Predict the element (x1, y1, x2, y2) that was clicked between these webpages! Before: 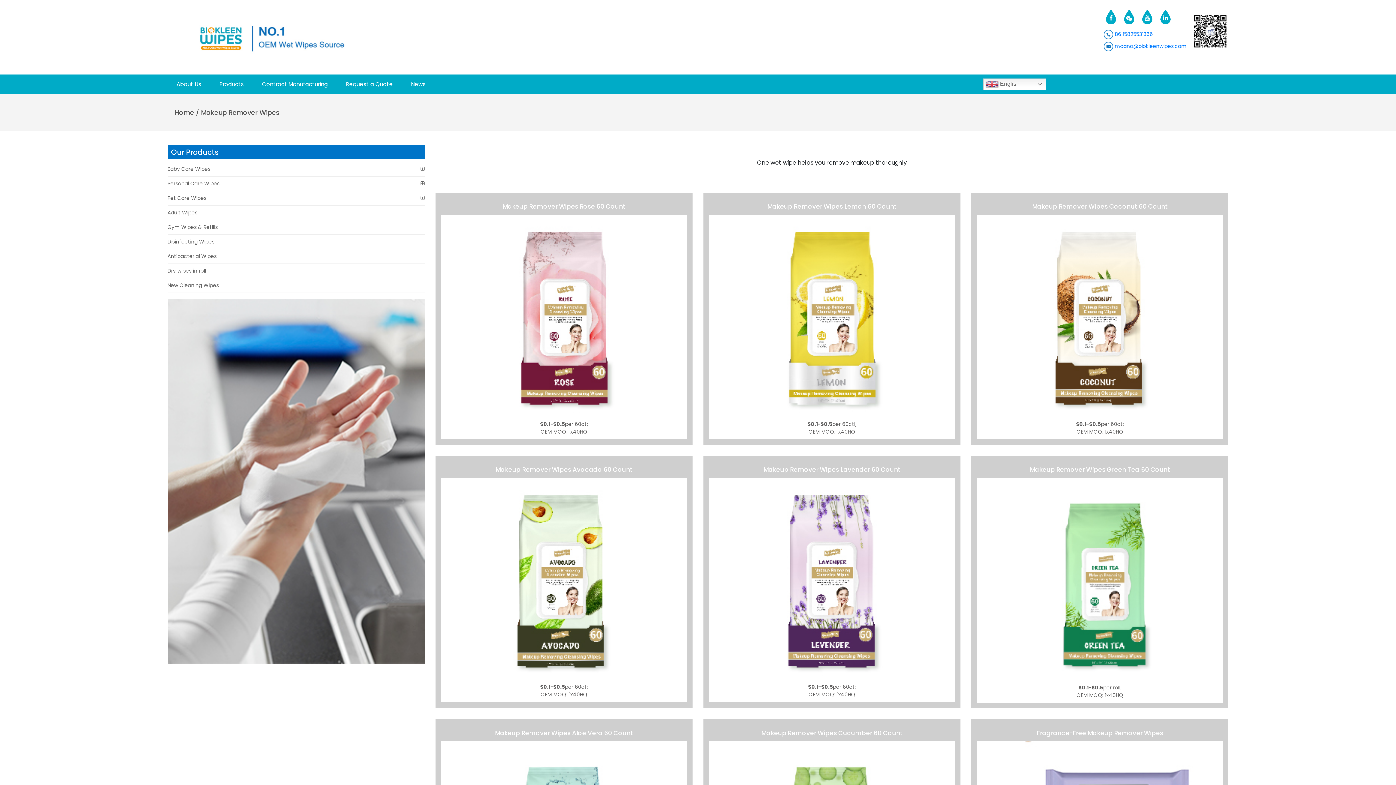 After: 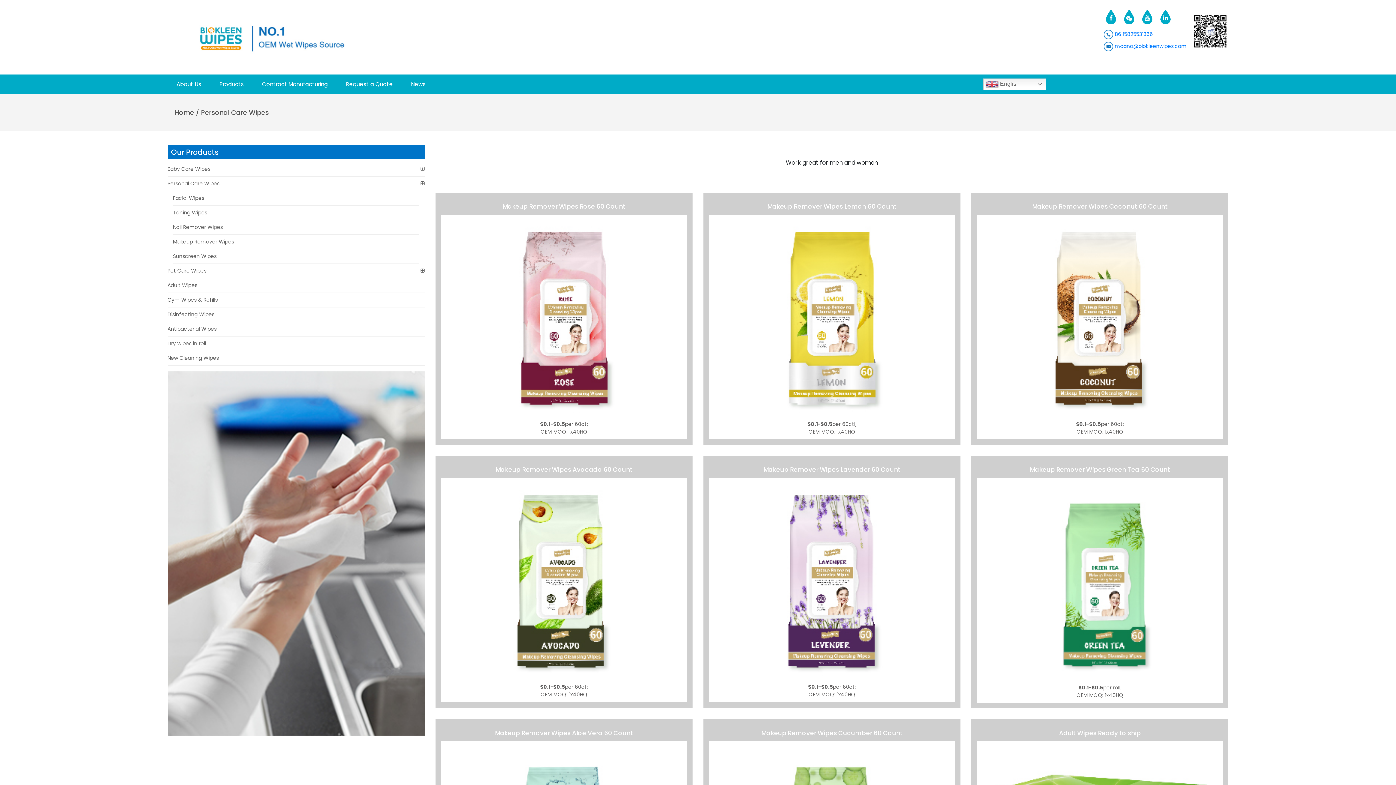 Action: bbox: (167, 176, 424, 191) label: Personal Care Wipes